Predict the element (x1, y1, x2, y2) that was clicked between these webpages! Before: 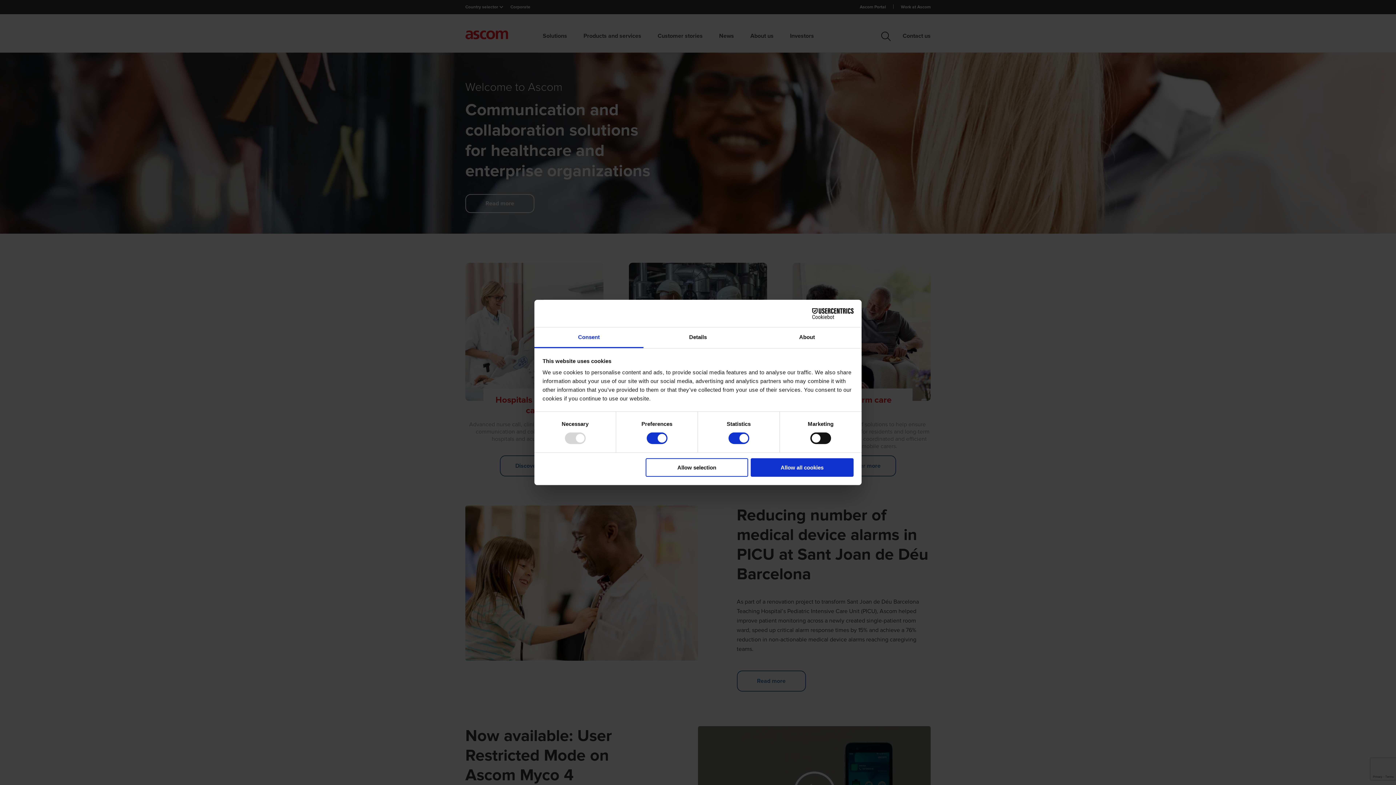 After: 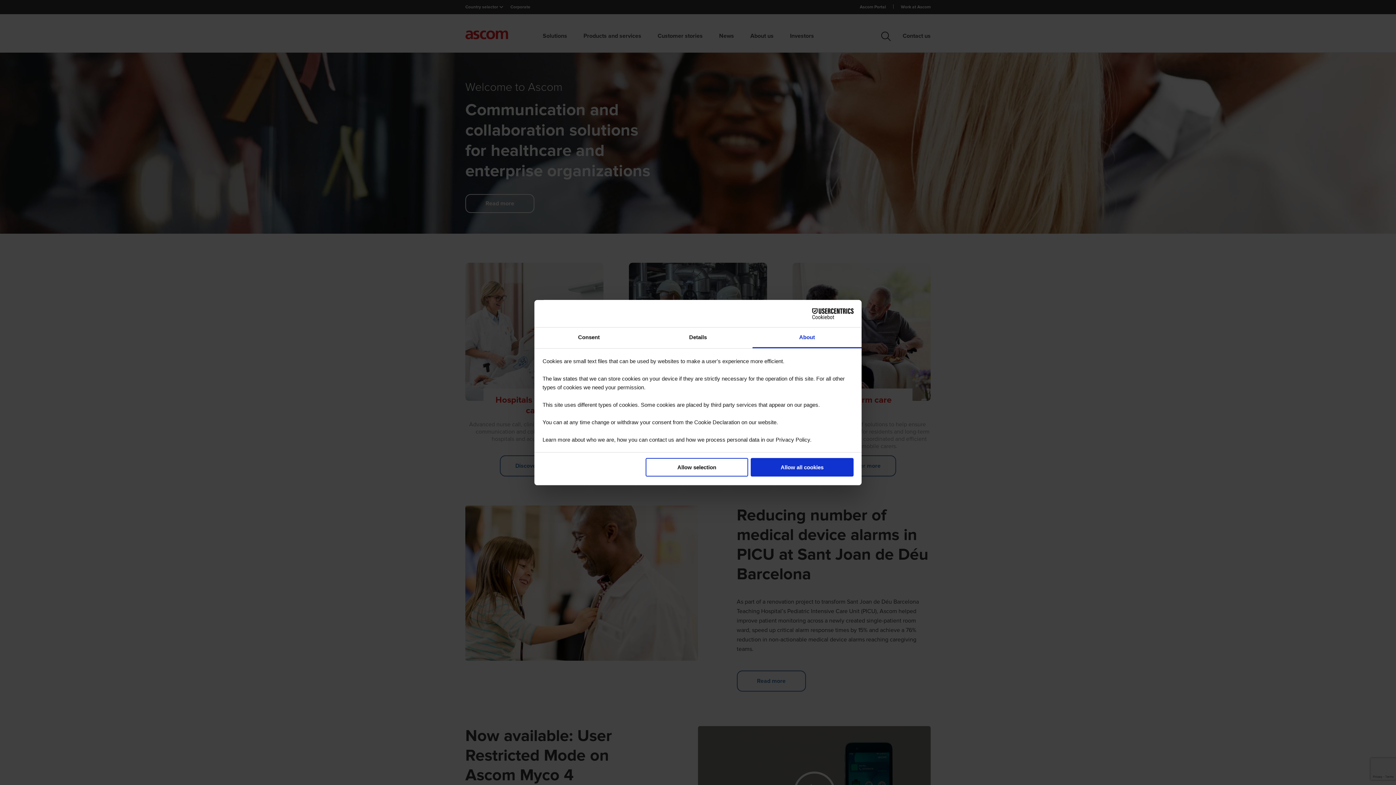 Action: bbox: (752, 327, 861, 348) label: About